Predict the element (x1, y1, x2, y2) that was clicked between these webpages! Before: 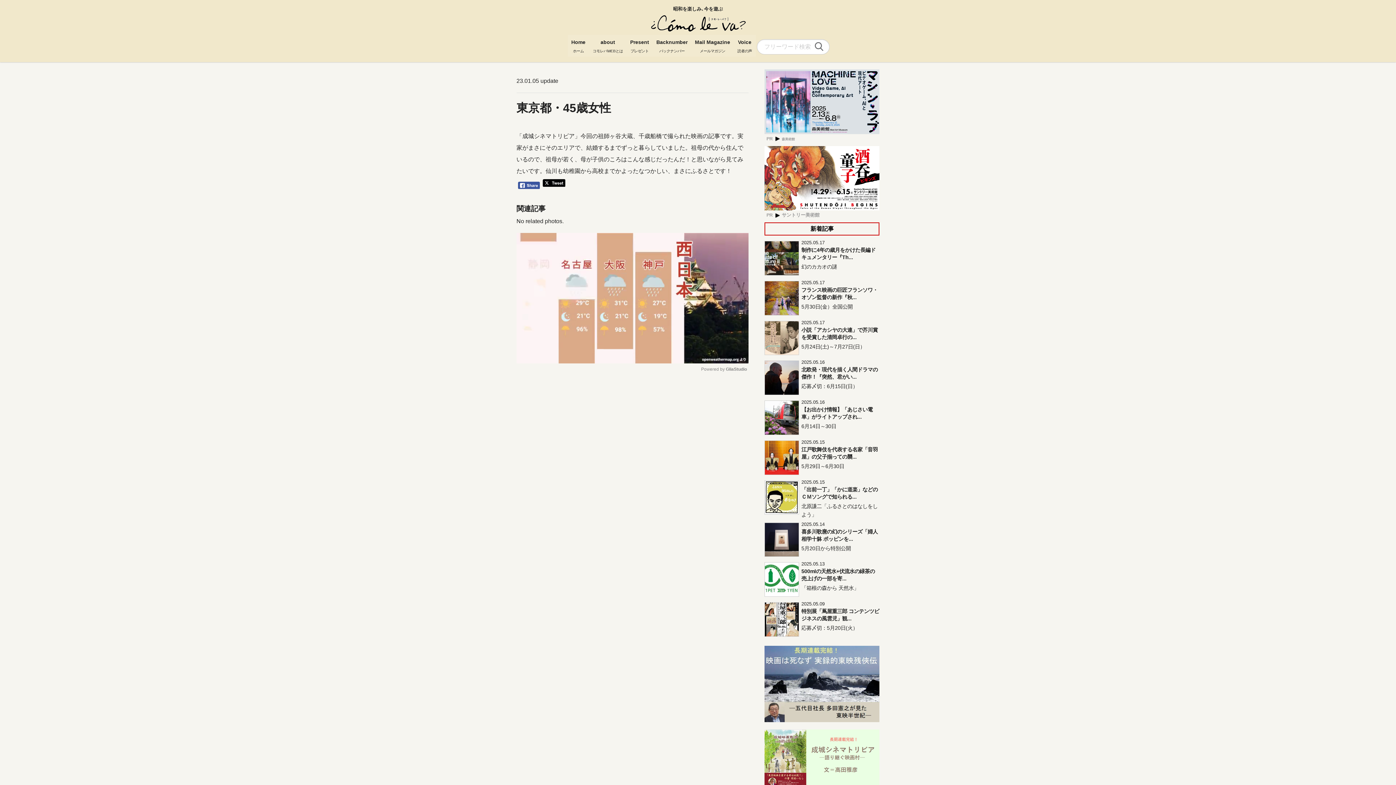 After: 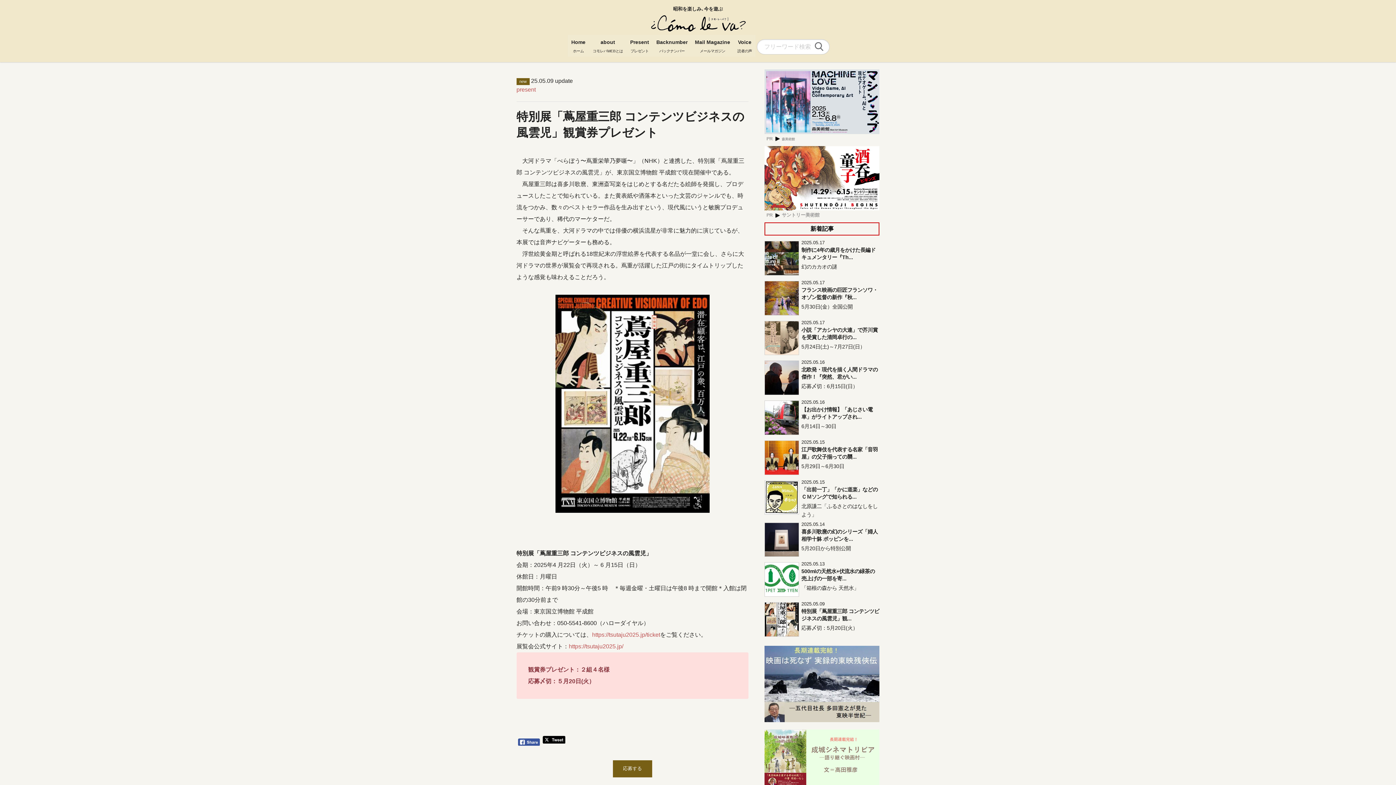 Action: bbox: (764, 600, 879, 638)